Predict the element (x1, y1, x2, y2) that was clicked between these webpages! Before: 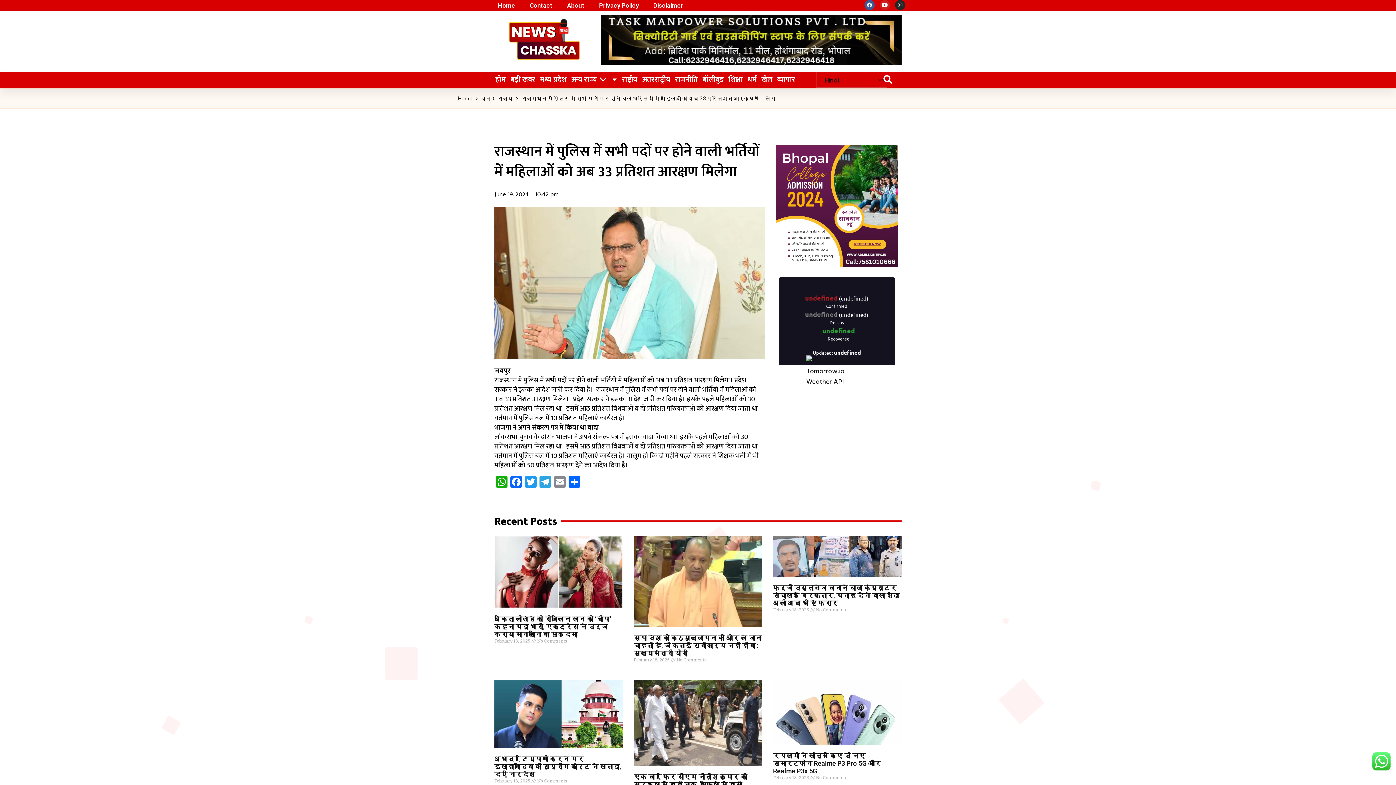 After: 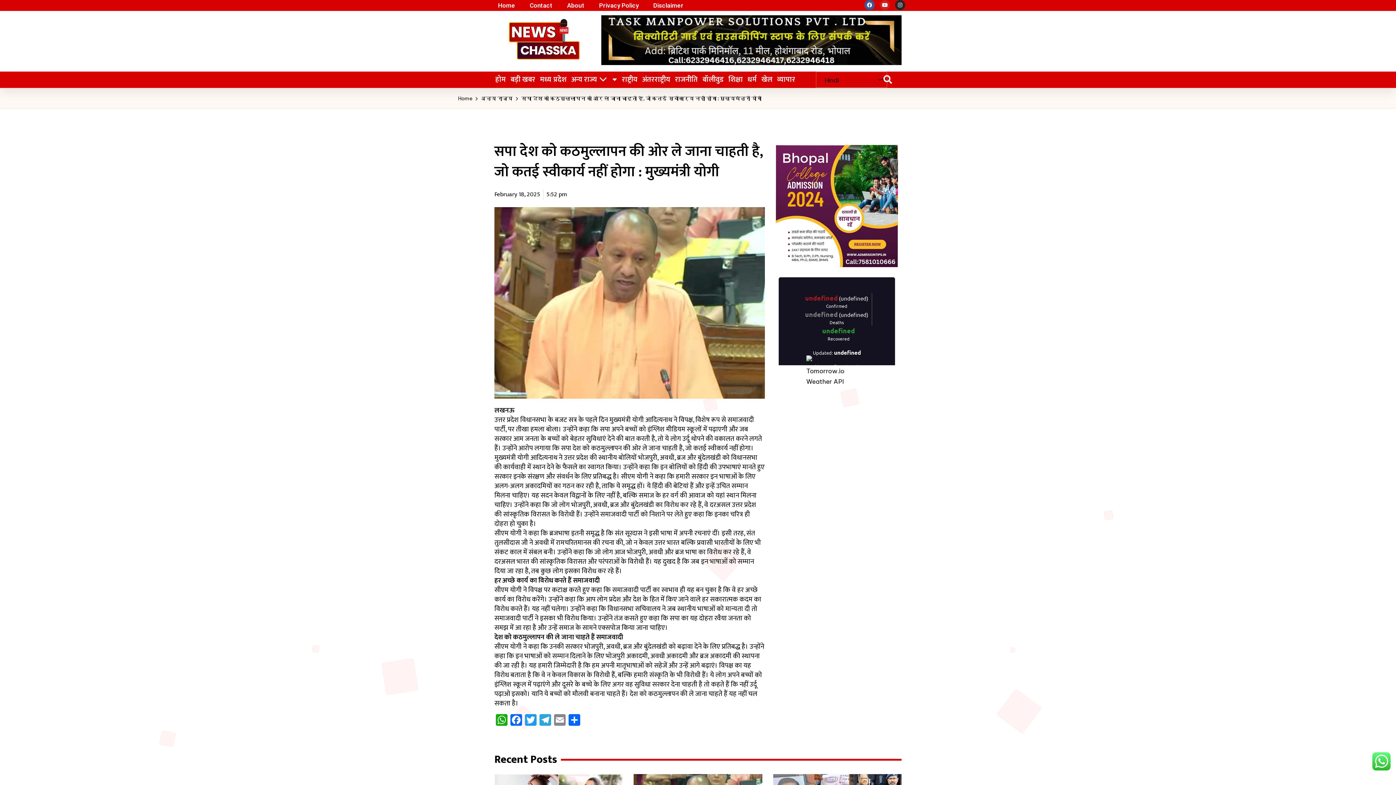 Action: bbox: (633, 536, 762, 627)